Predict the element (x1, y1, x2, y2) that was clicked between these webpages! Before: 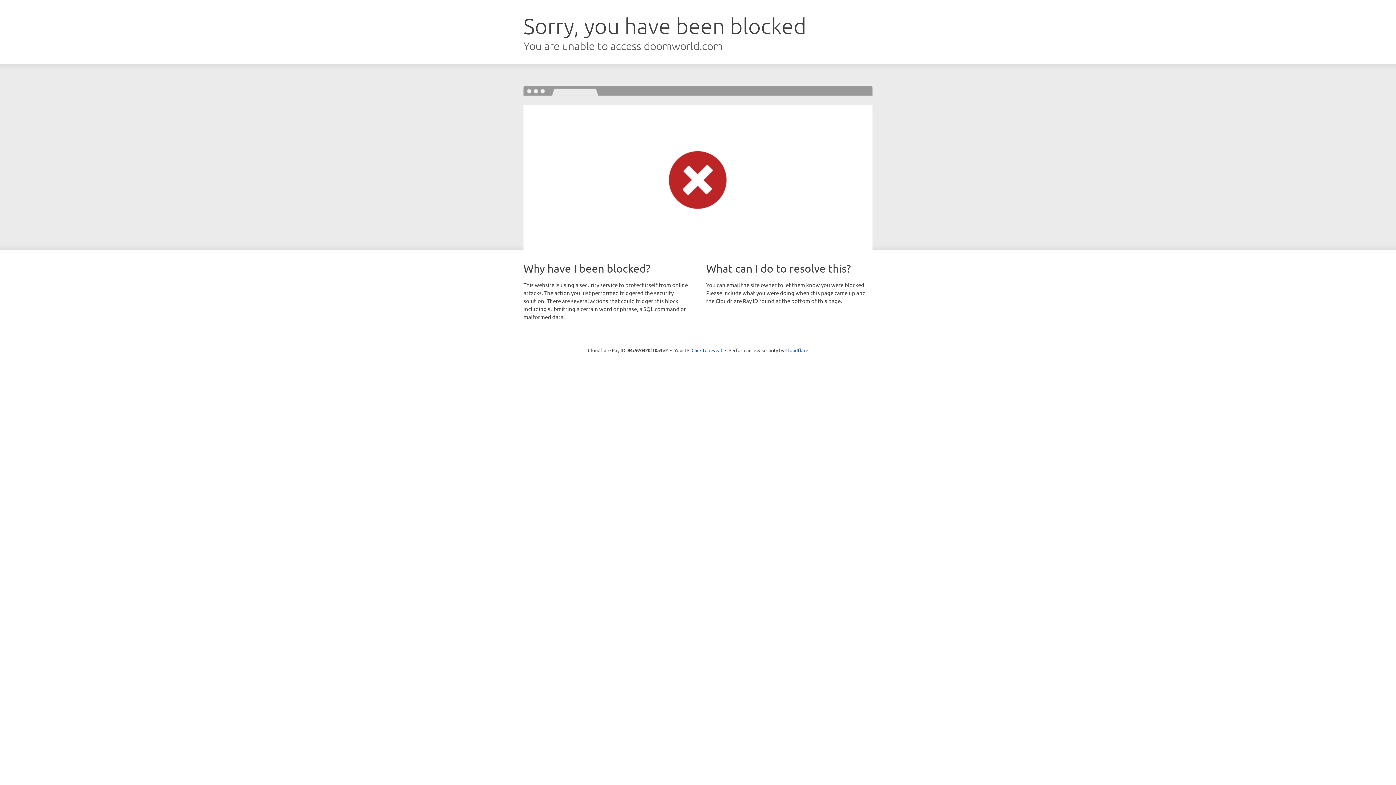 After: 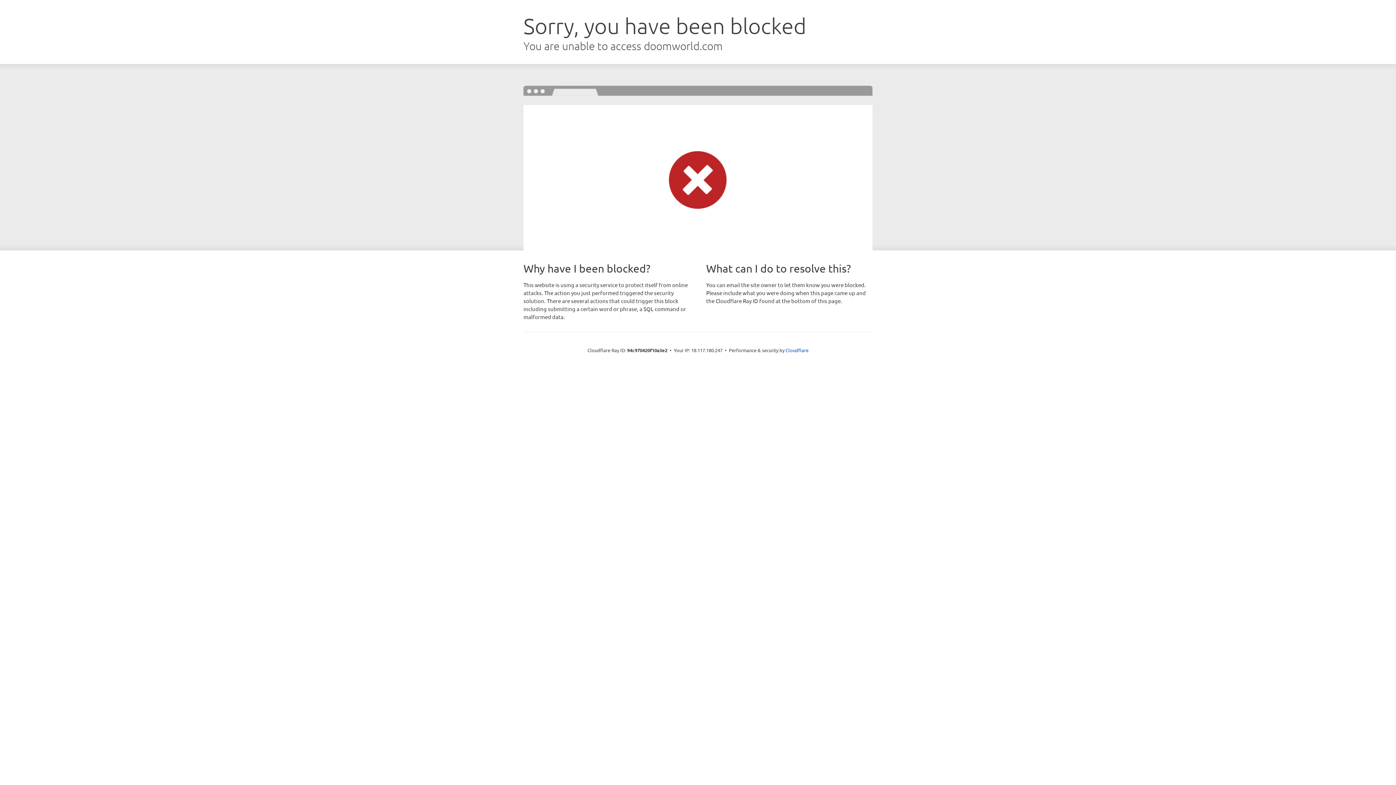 Action: label: Click to reveal bbox: (691, 346, 722, 353)